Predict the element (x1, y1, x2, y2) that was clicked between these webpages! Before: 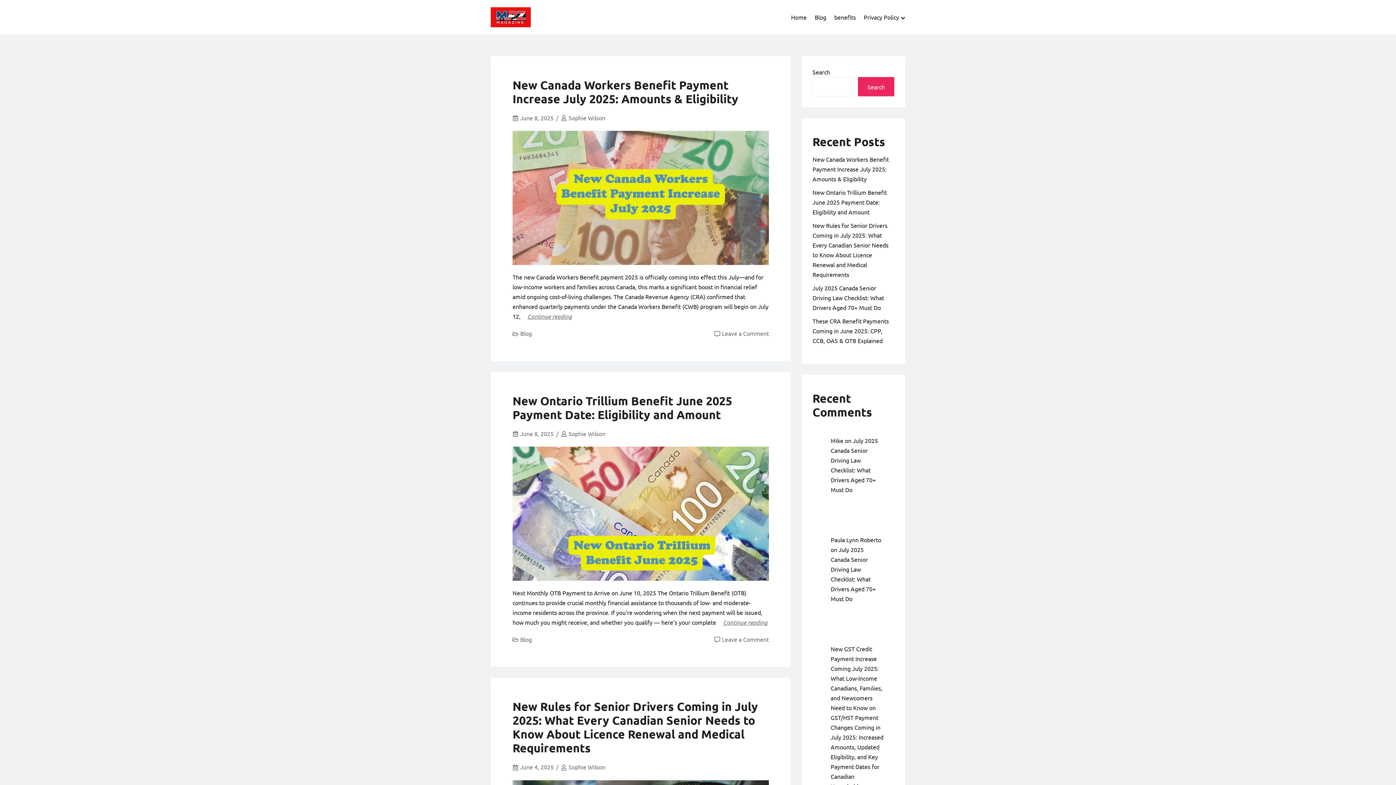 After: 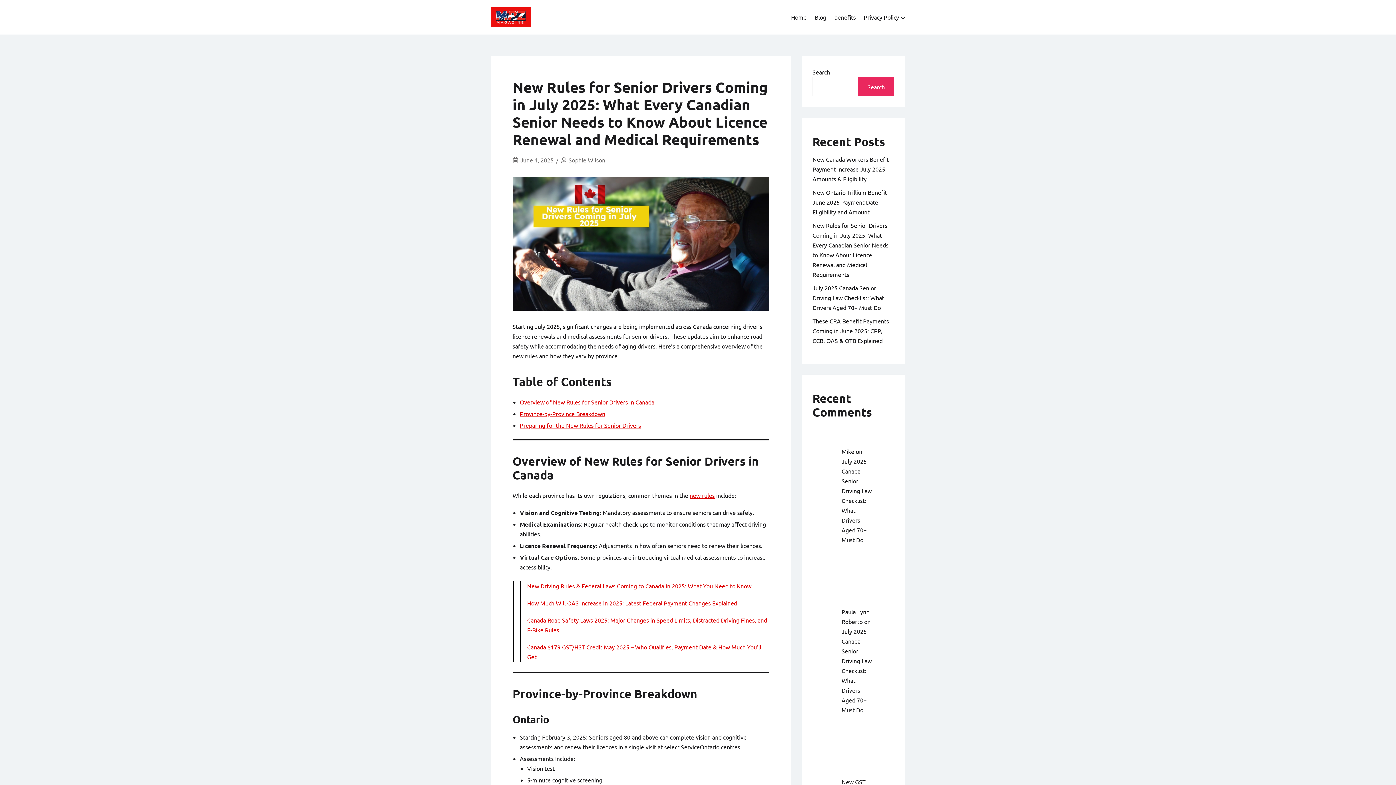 Action: bbox: (520, 763, 553, 771) label: June 4, 2025